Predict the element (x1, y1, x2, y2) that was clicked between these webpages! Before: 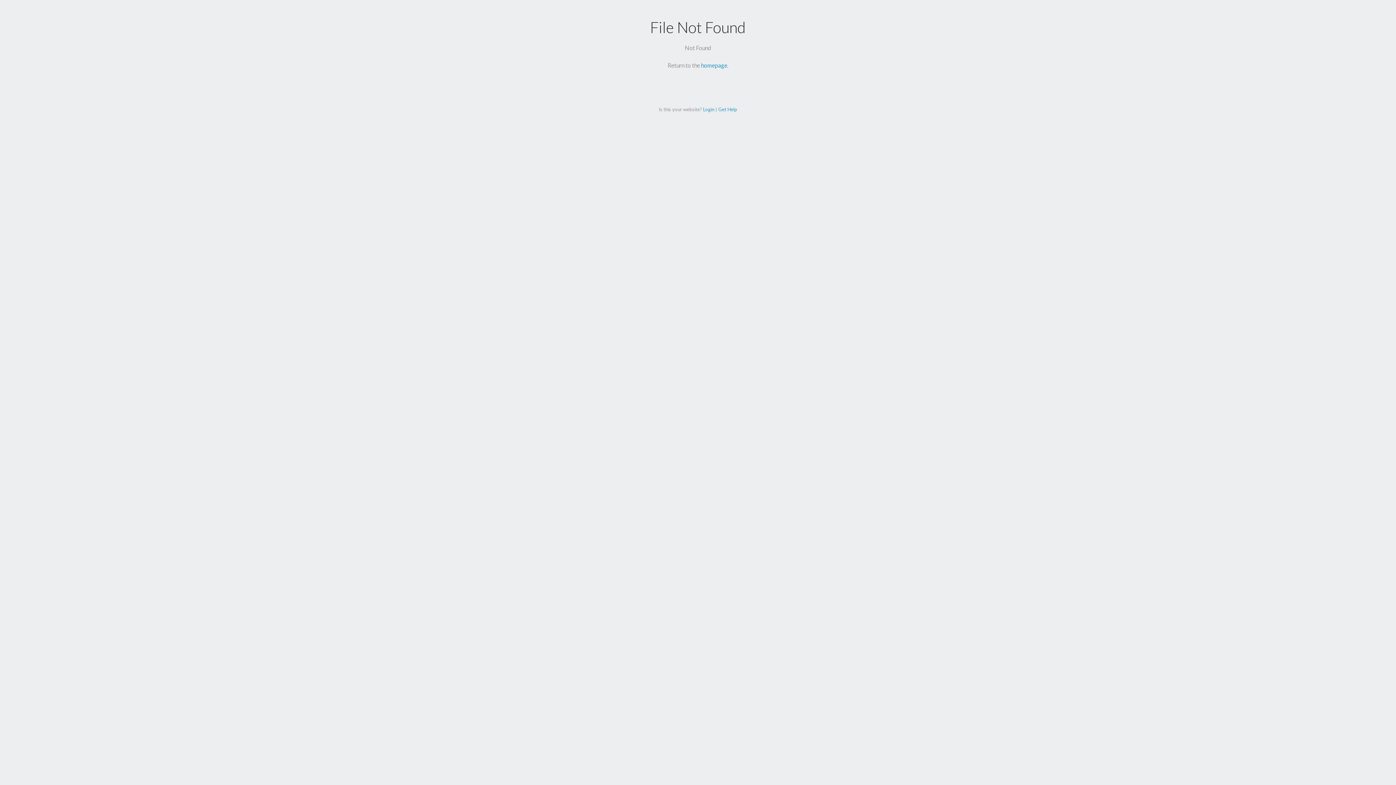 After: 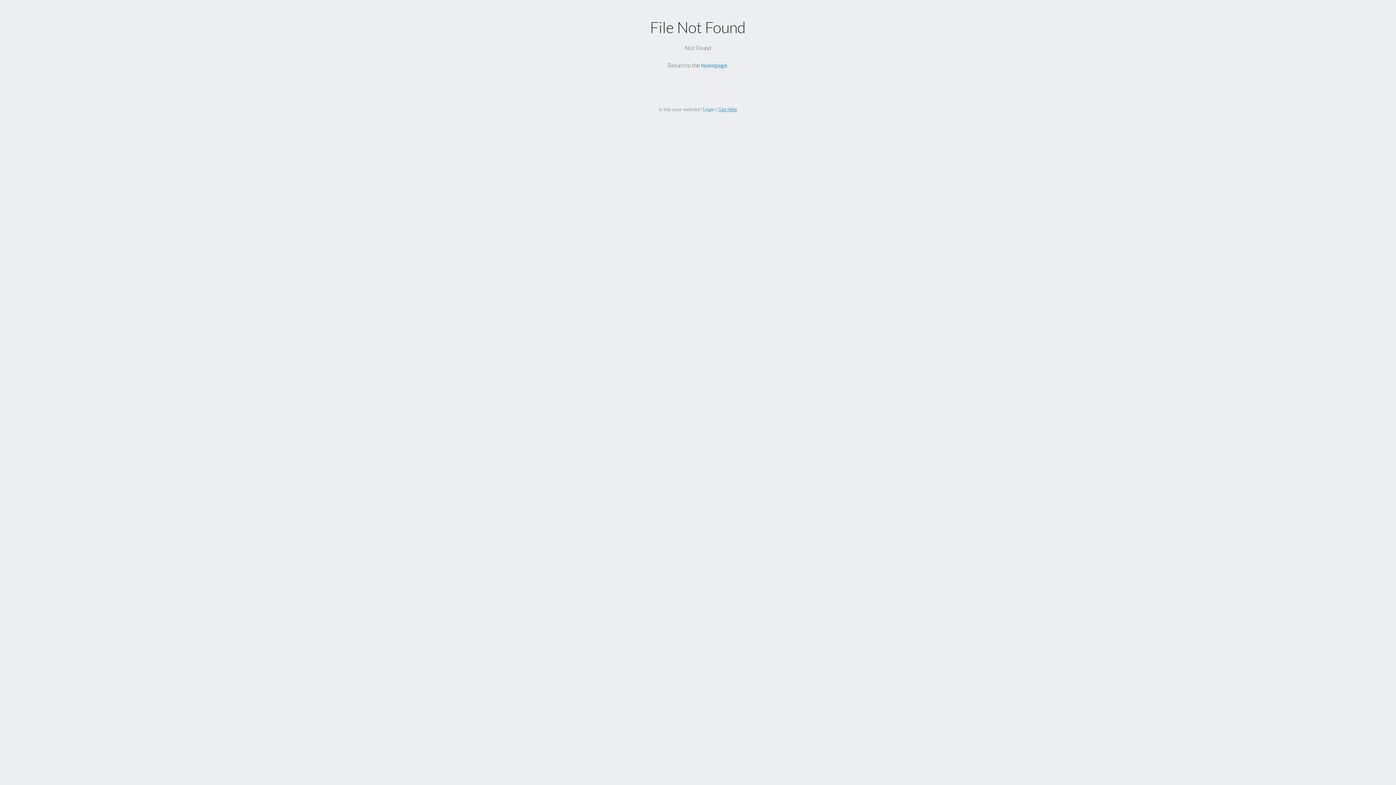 Action: label: Get Help bbox: (718, 106, 737, 112)